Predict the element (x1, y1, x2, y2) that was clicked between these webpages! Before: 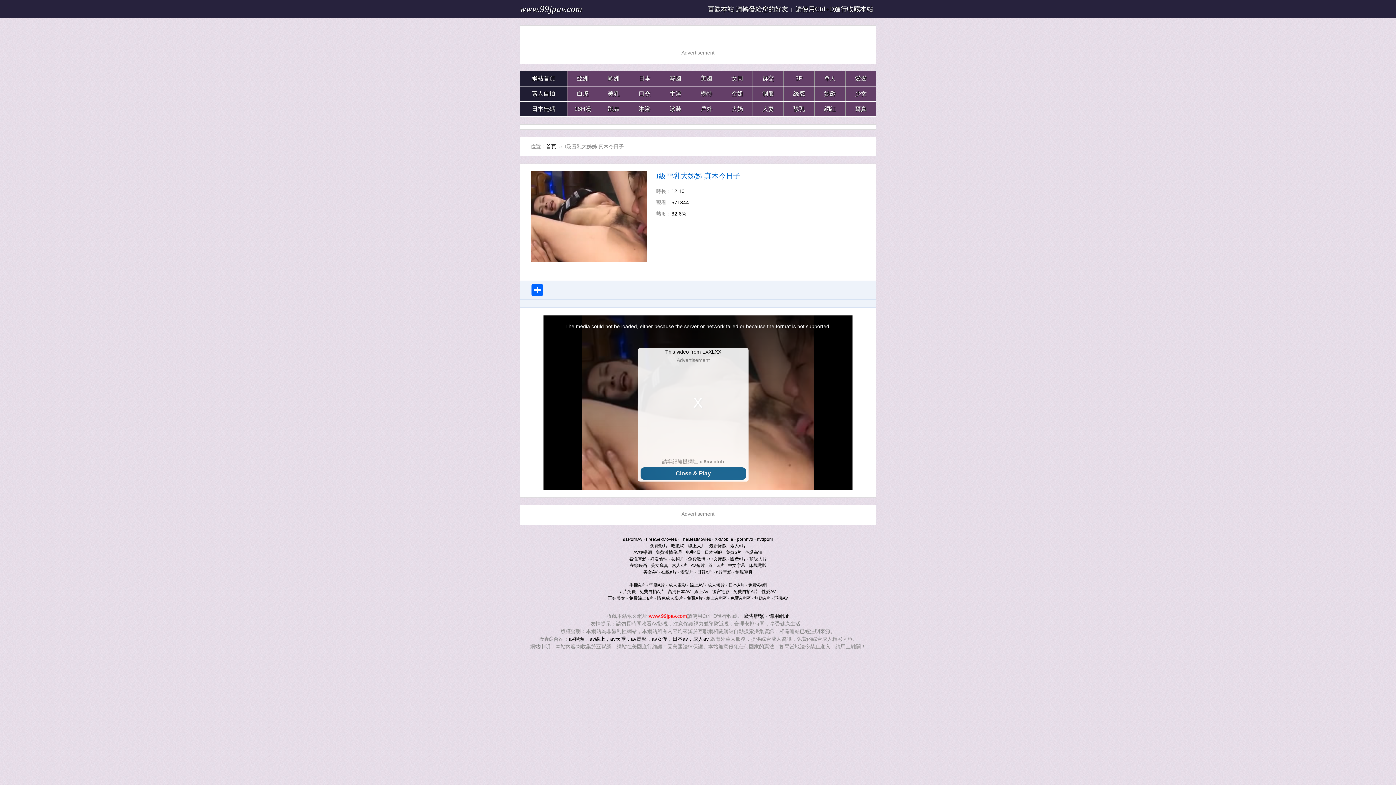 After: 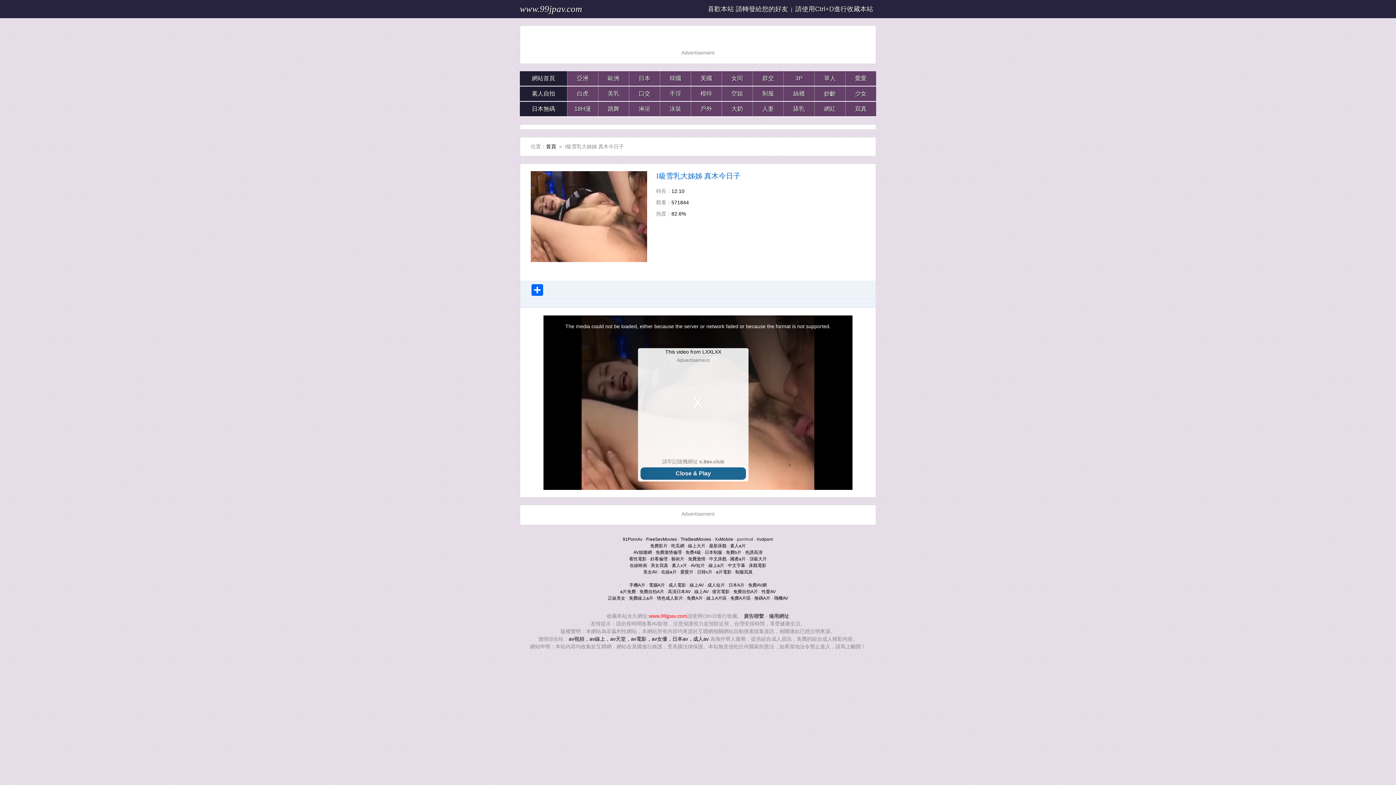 Action: bbox: (737, 537, 753, 542) label: pornhvd